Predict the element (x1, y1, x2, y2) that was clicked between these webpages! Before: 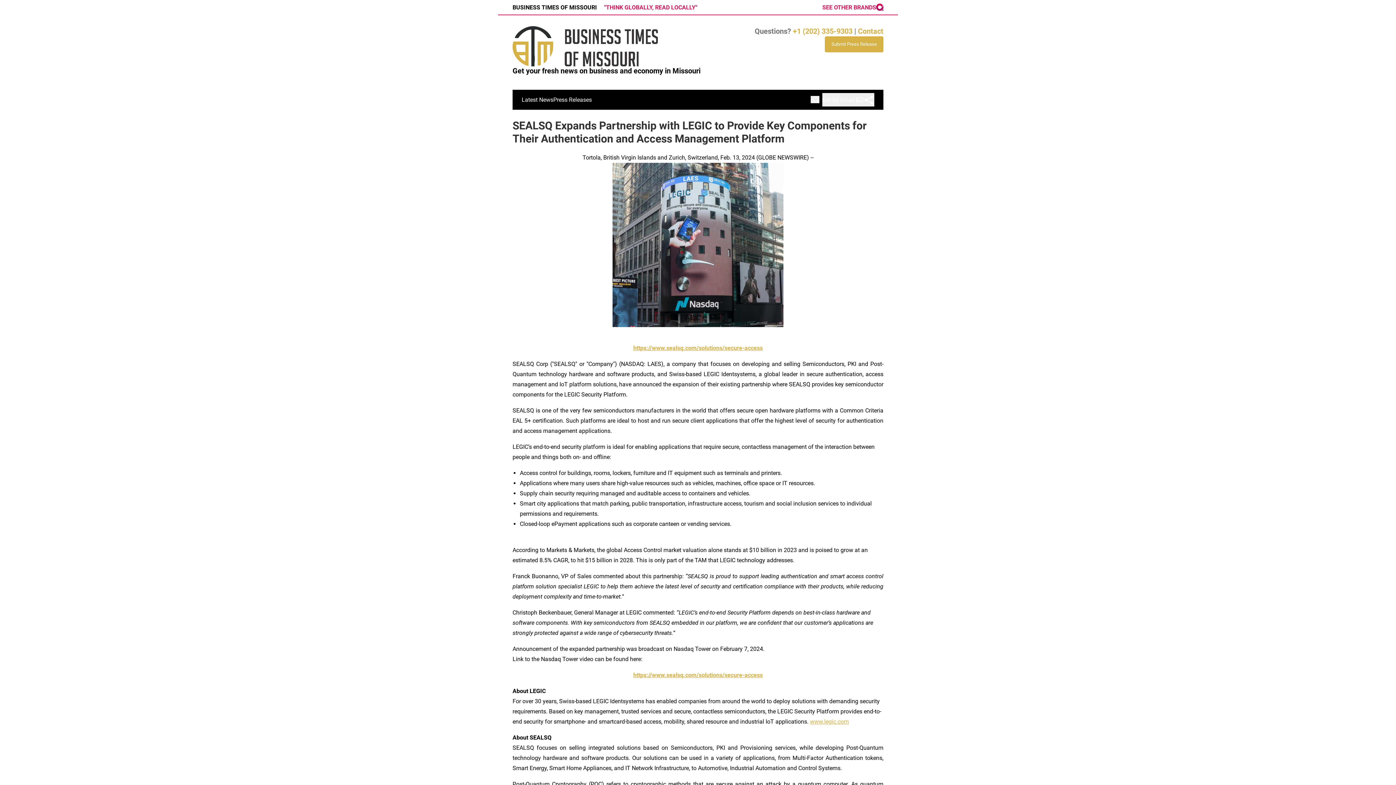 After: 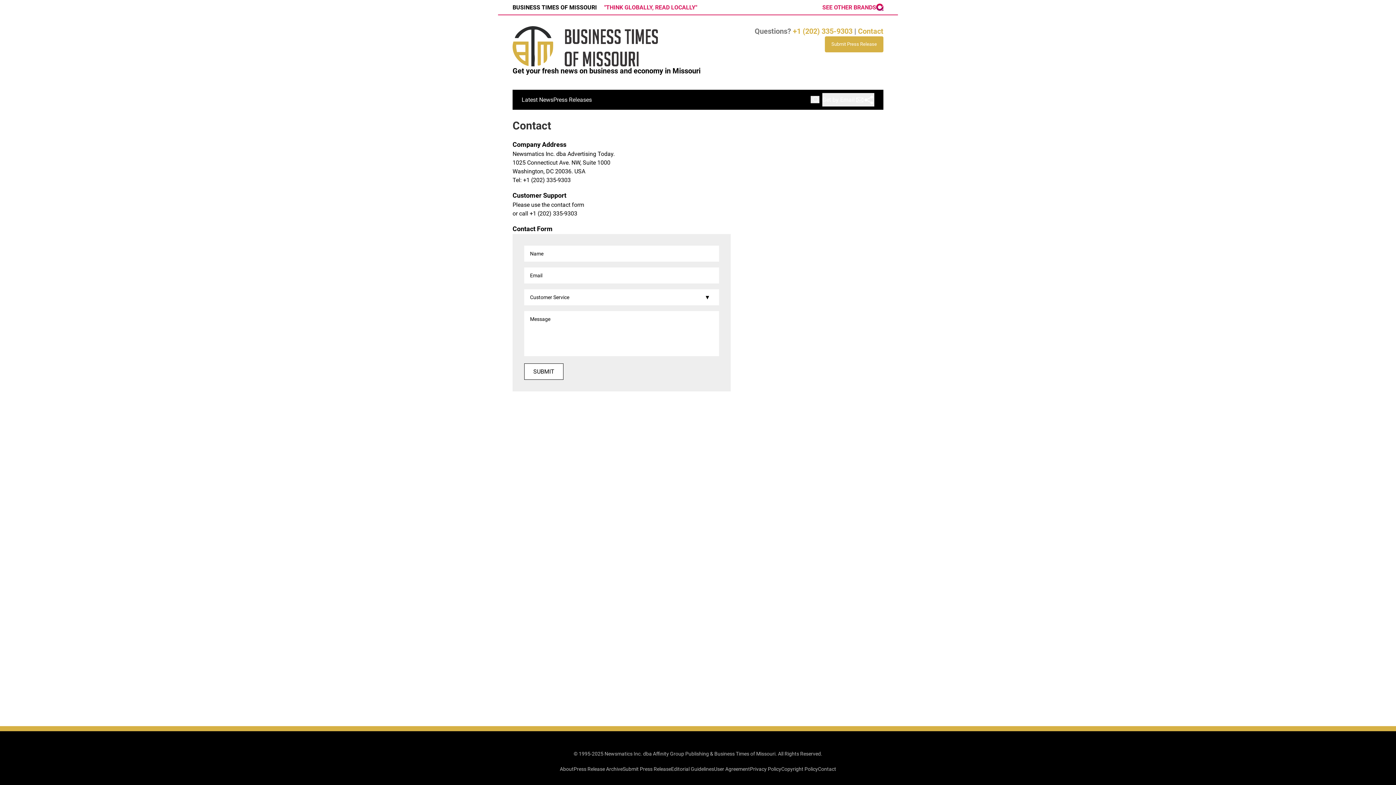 Action: bbox: (793, 26, 852, 35) label: +1 (202) 335-9303